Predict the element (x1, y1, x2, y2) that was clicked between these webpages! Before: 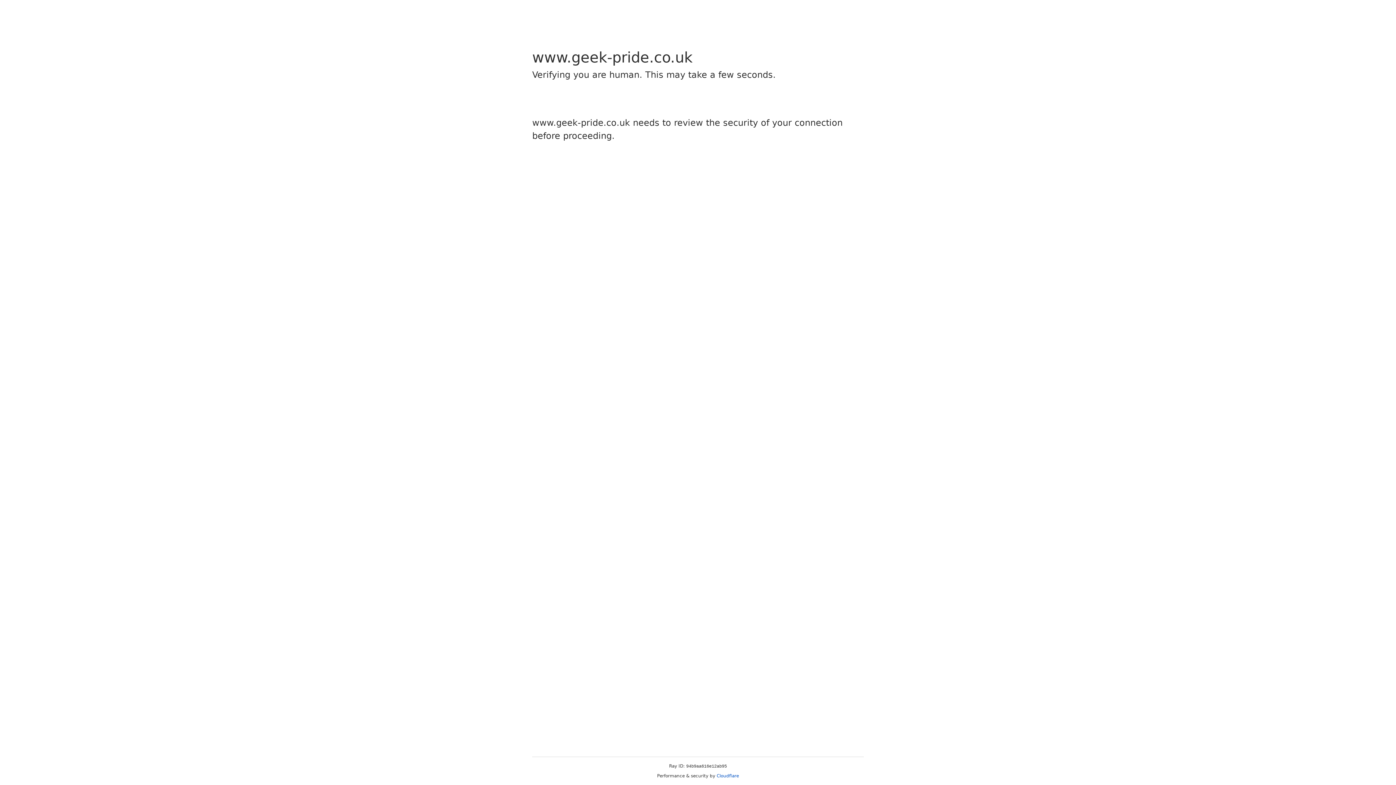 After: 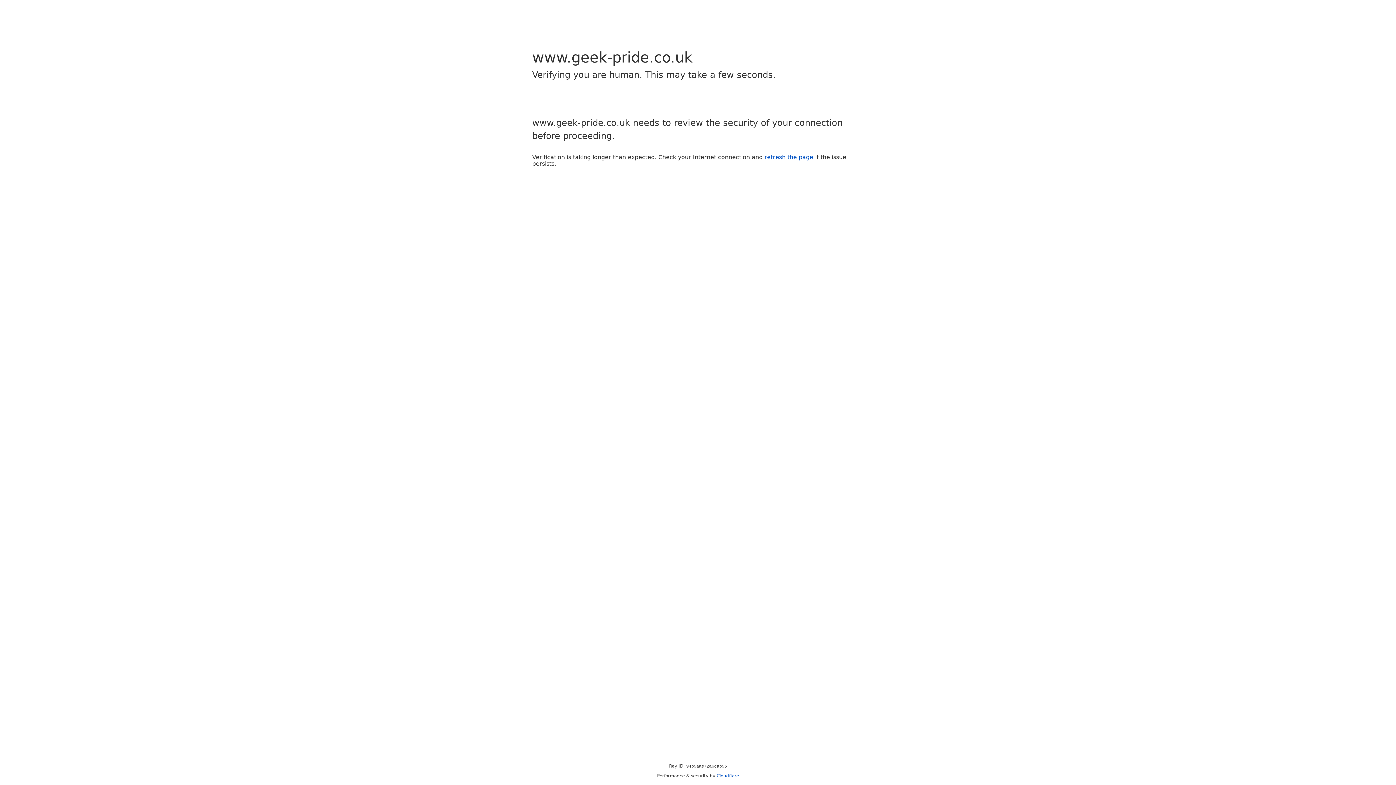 Action: label: Cloudflare bbox: (716, 773, 739, 778)